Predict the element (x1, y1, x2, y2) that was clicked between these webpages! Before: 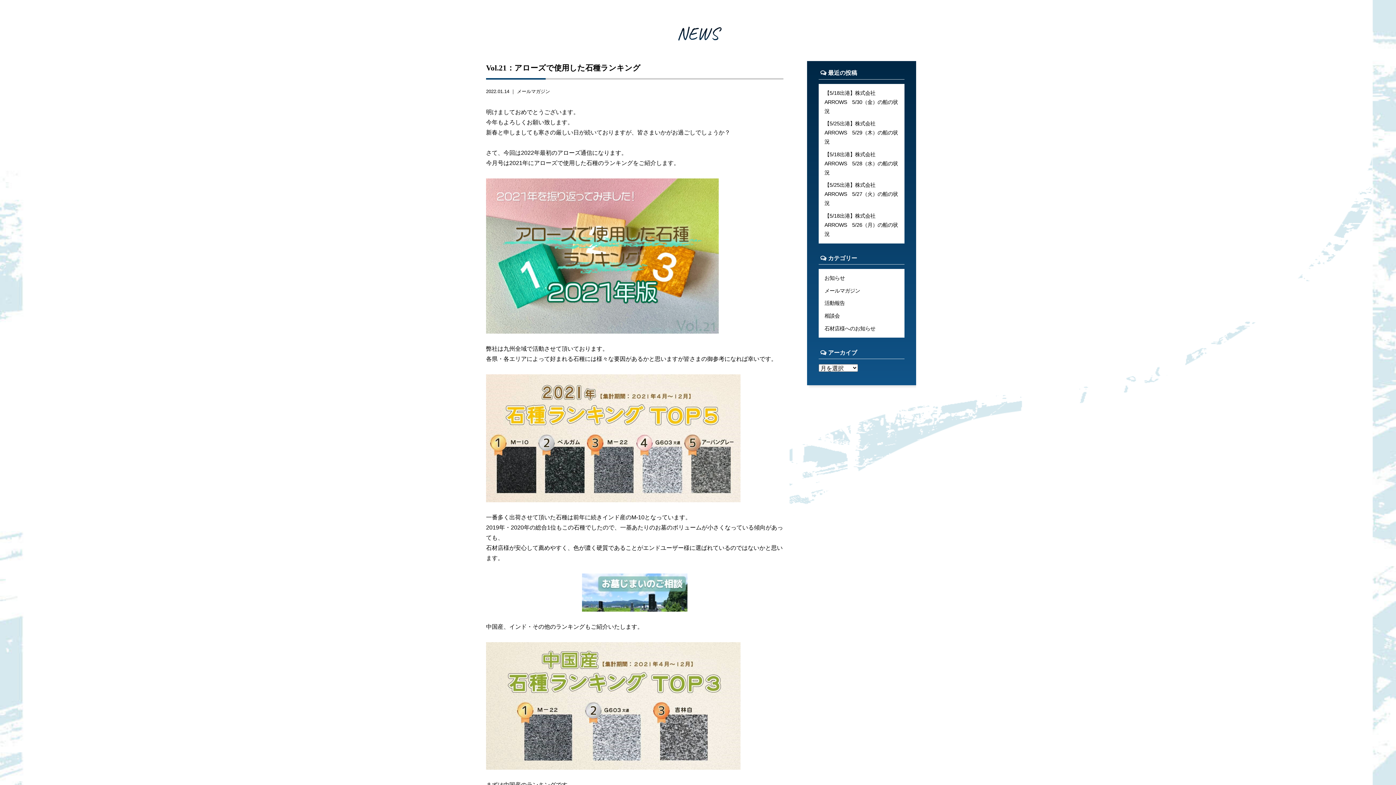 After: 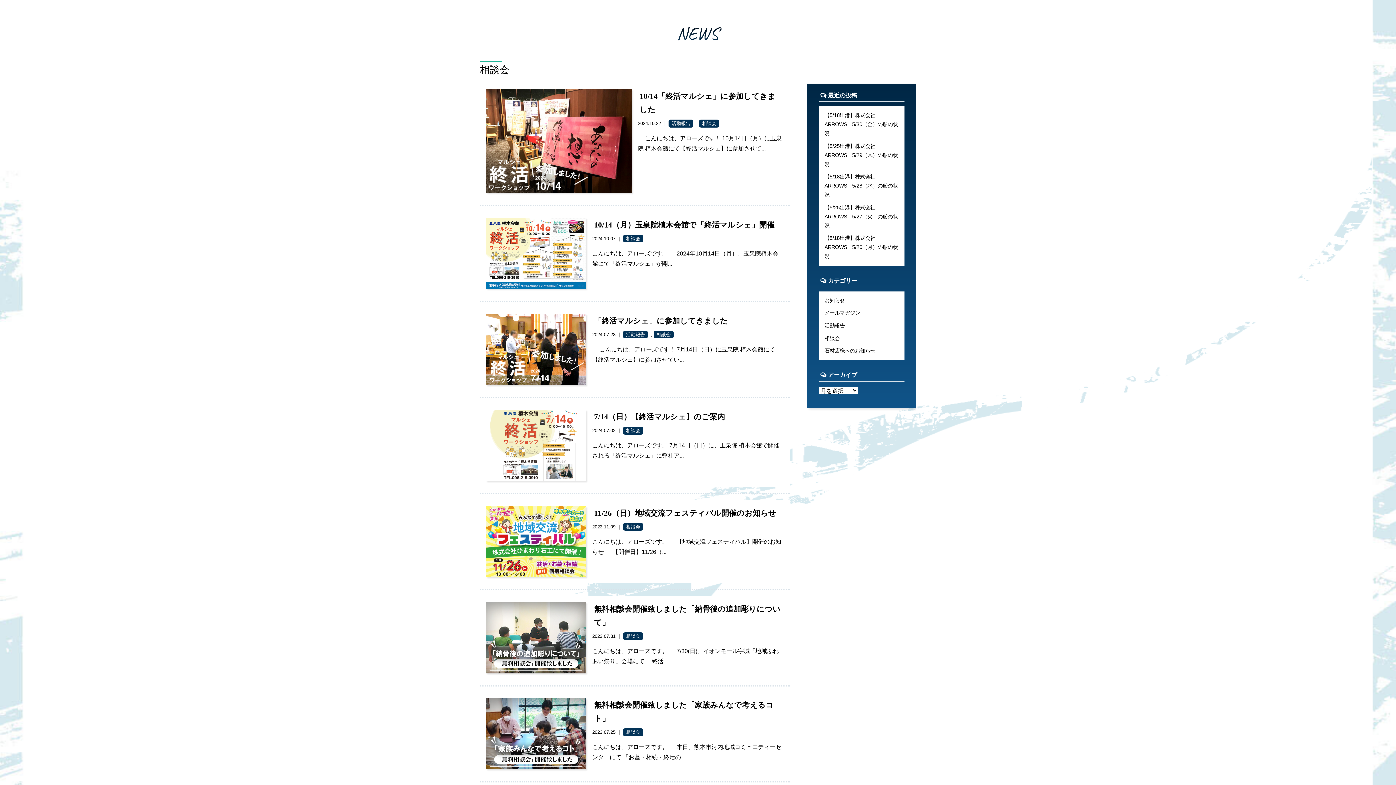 Action: label: 相談会 bbox: (818, 309, 904, 322)